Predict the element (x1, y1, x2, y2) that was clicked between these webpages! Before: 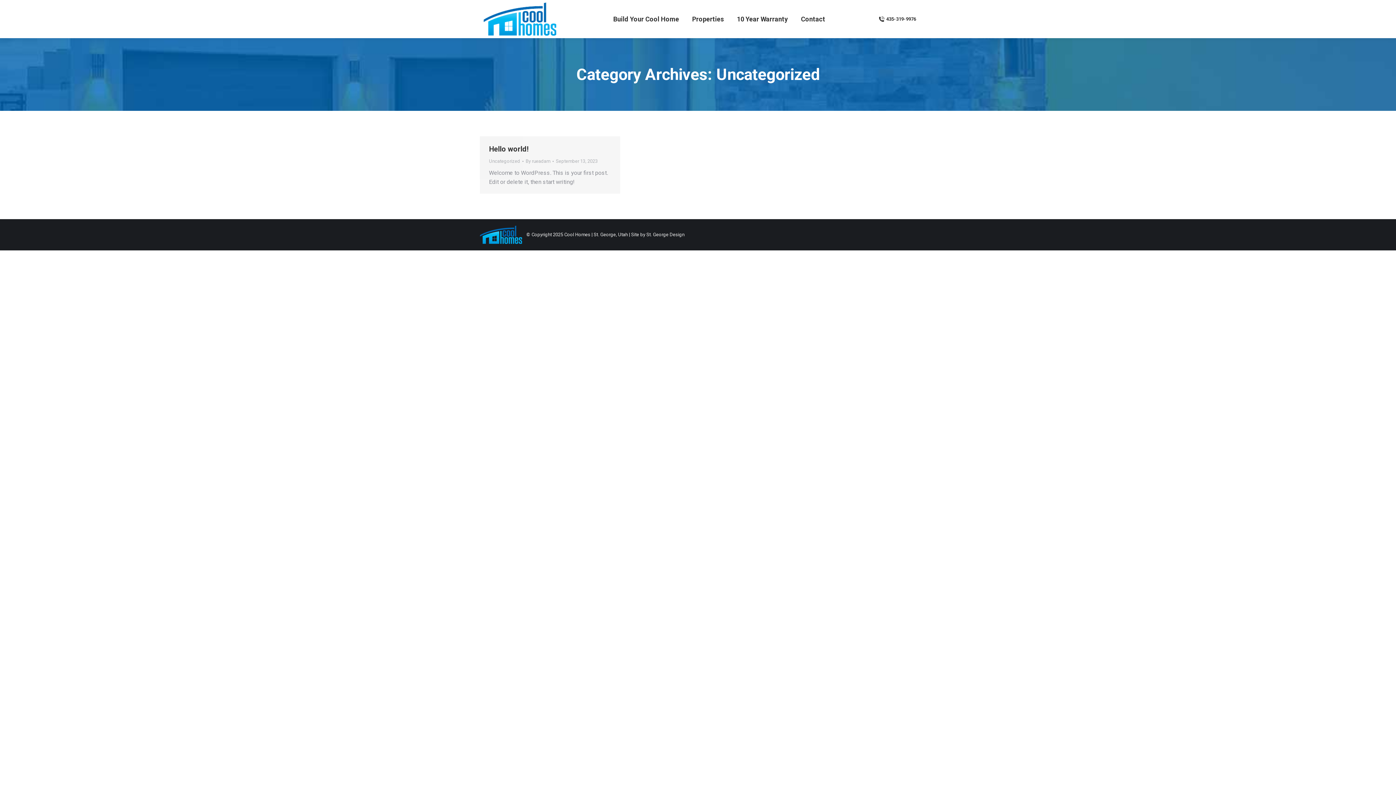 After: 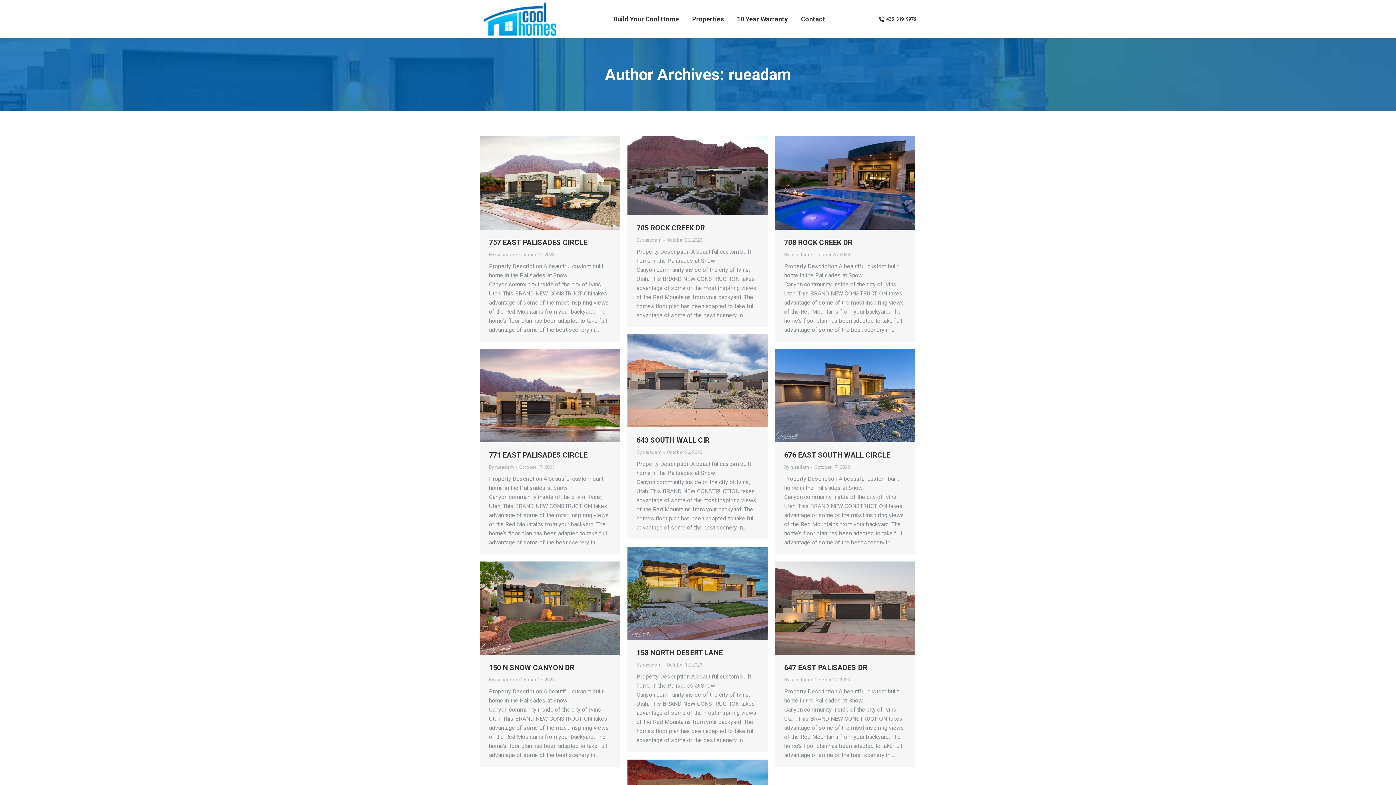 Action: label: By rueadam bbox: (525, 158, 553, 164)